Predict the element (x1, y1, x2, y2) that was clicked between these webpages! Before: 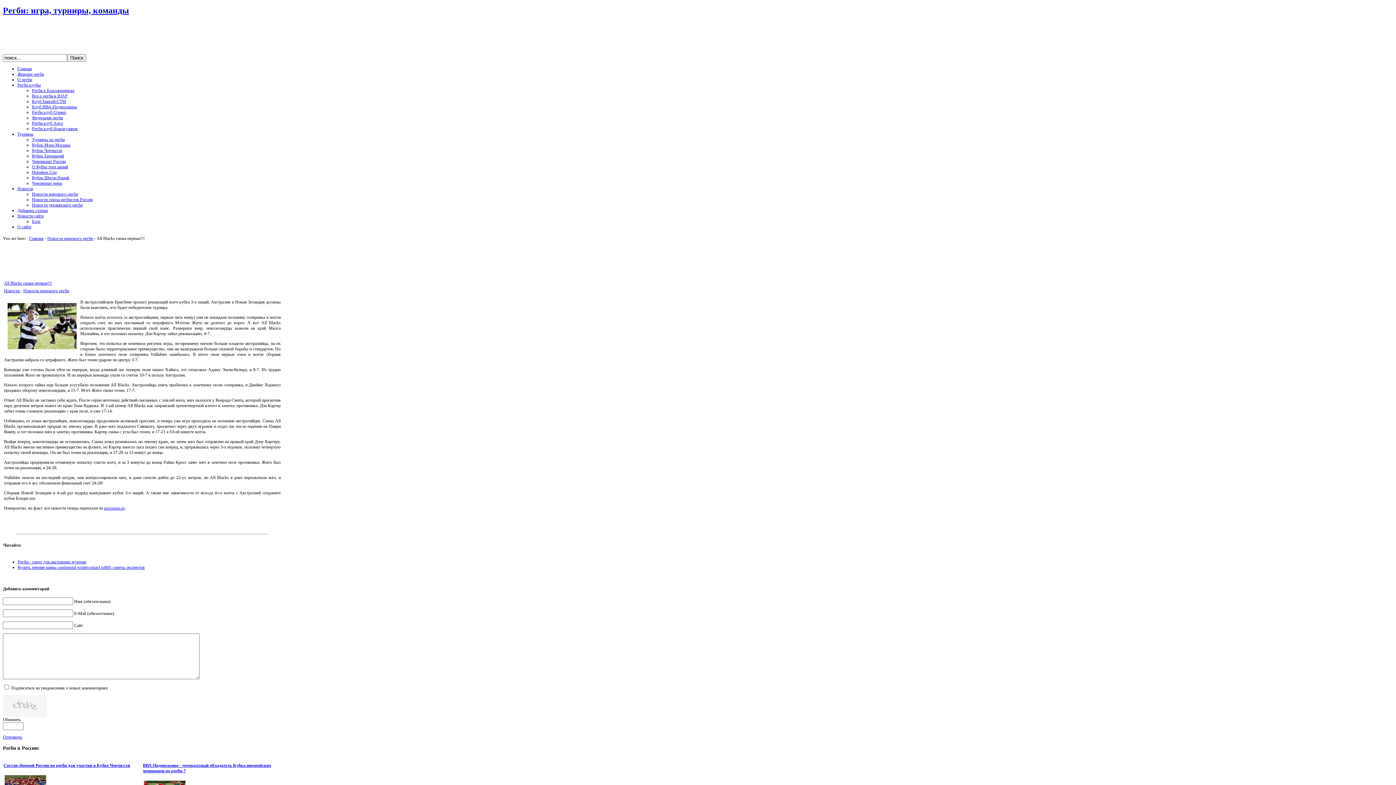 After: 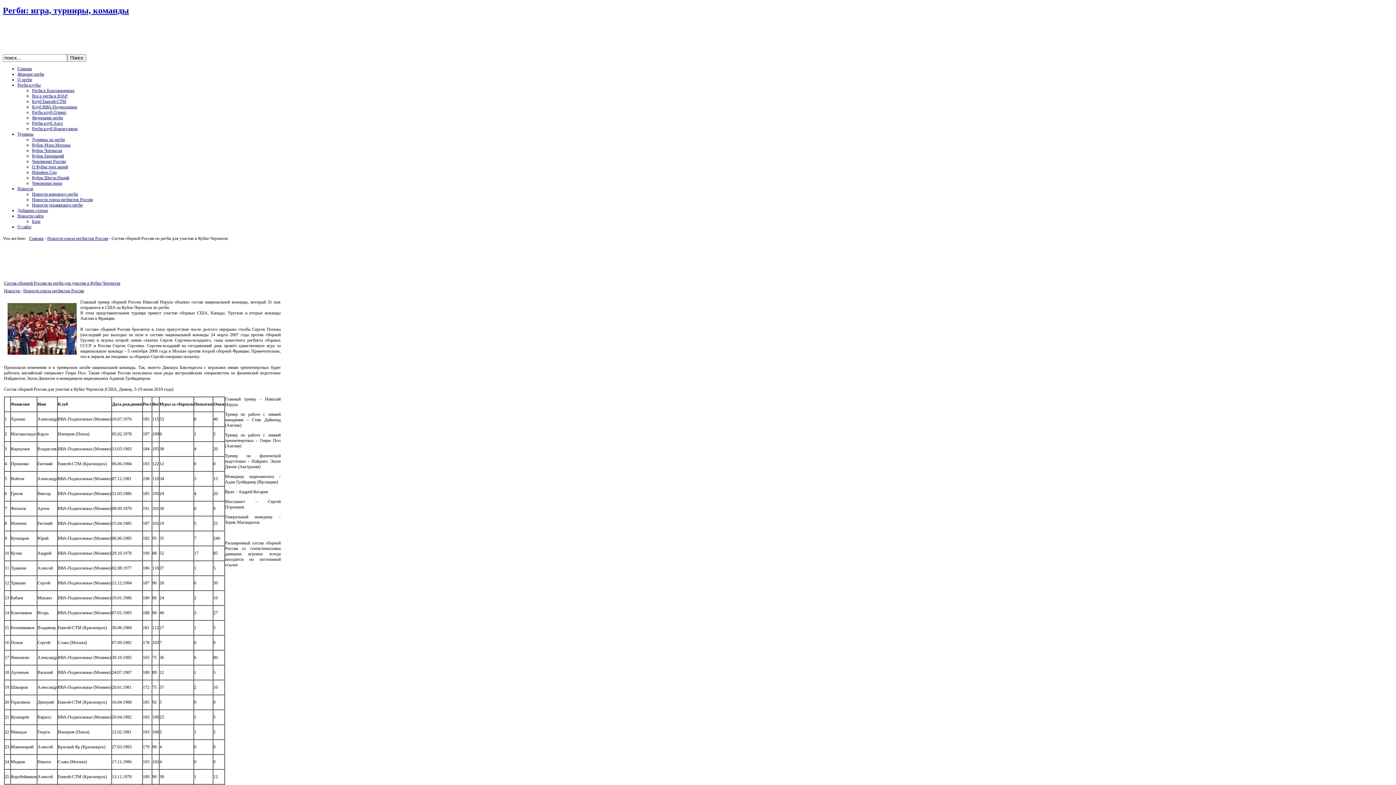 Action: label: Состав сборной России по регби для участия в Кубке Черчилля bbox: (3, 763, 130, 768)